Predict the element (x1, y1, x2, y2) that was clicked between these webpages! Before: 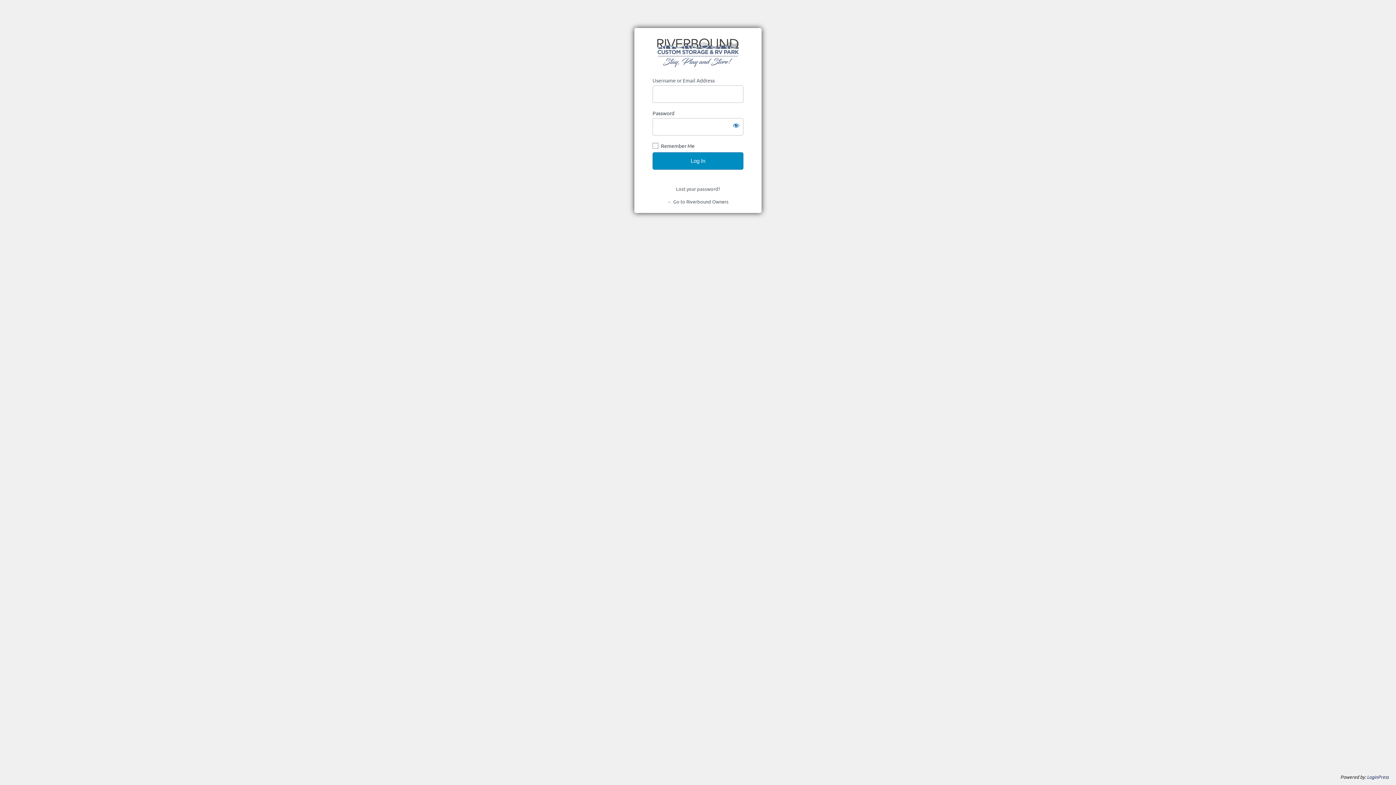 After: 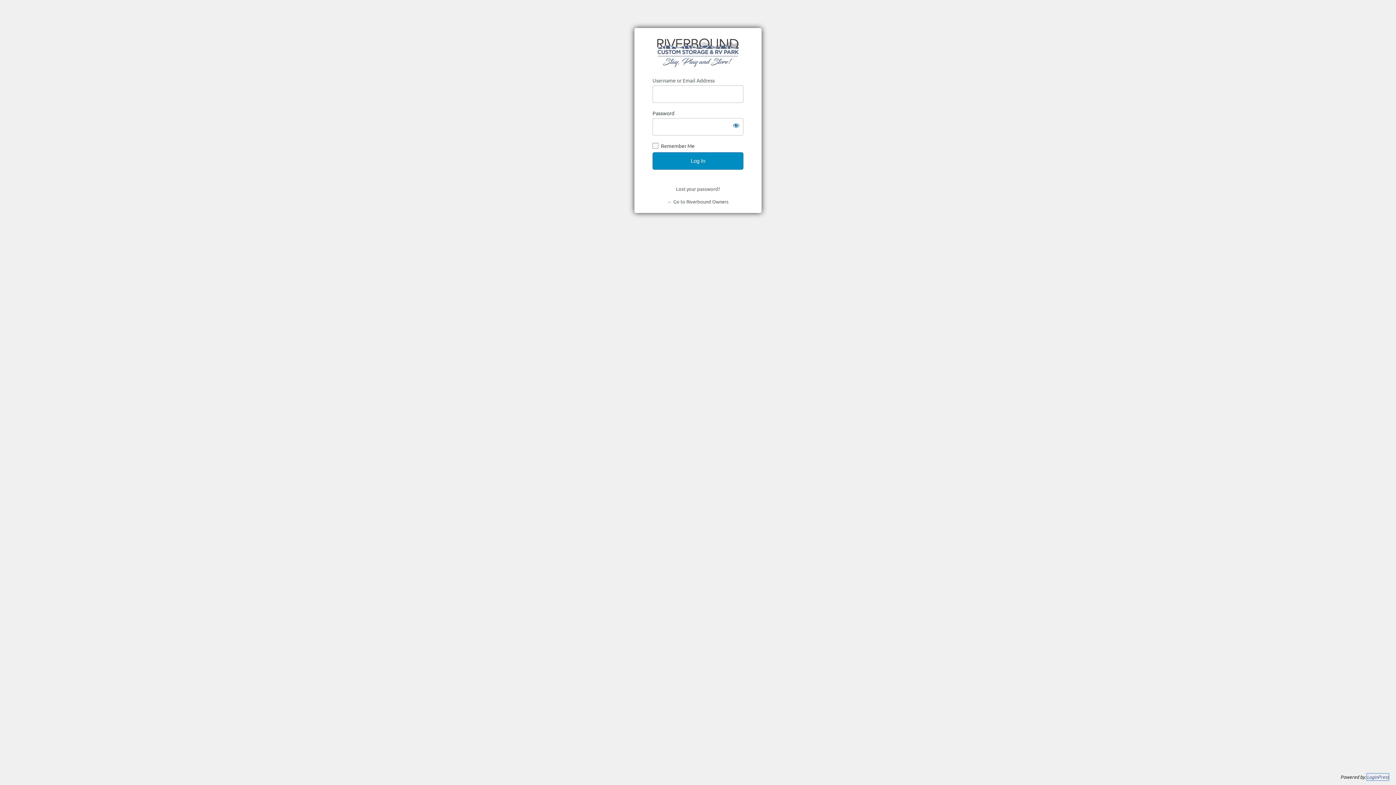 Action: bbox: (1367, 774, 1389, 780) label: LoginPress